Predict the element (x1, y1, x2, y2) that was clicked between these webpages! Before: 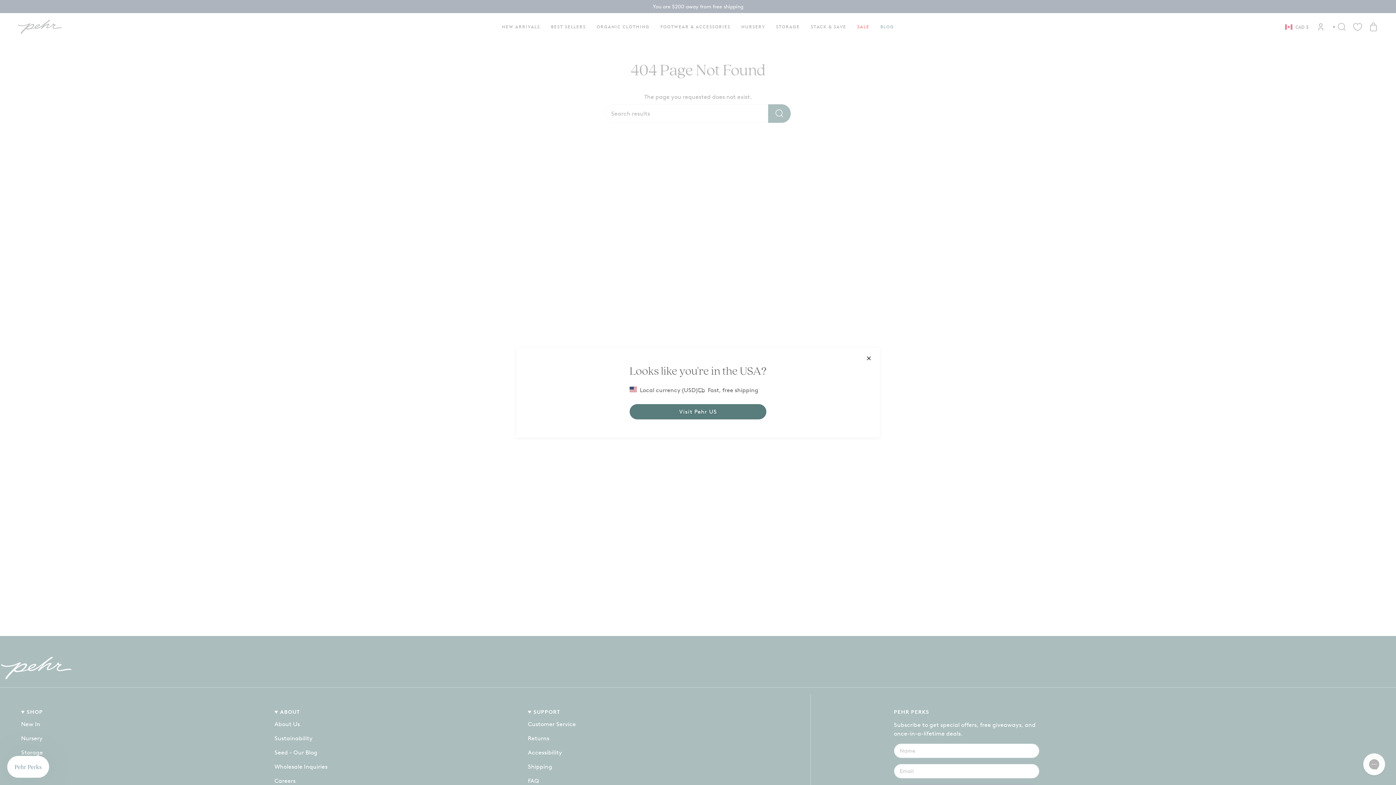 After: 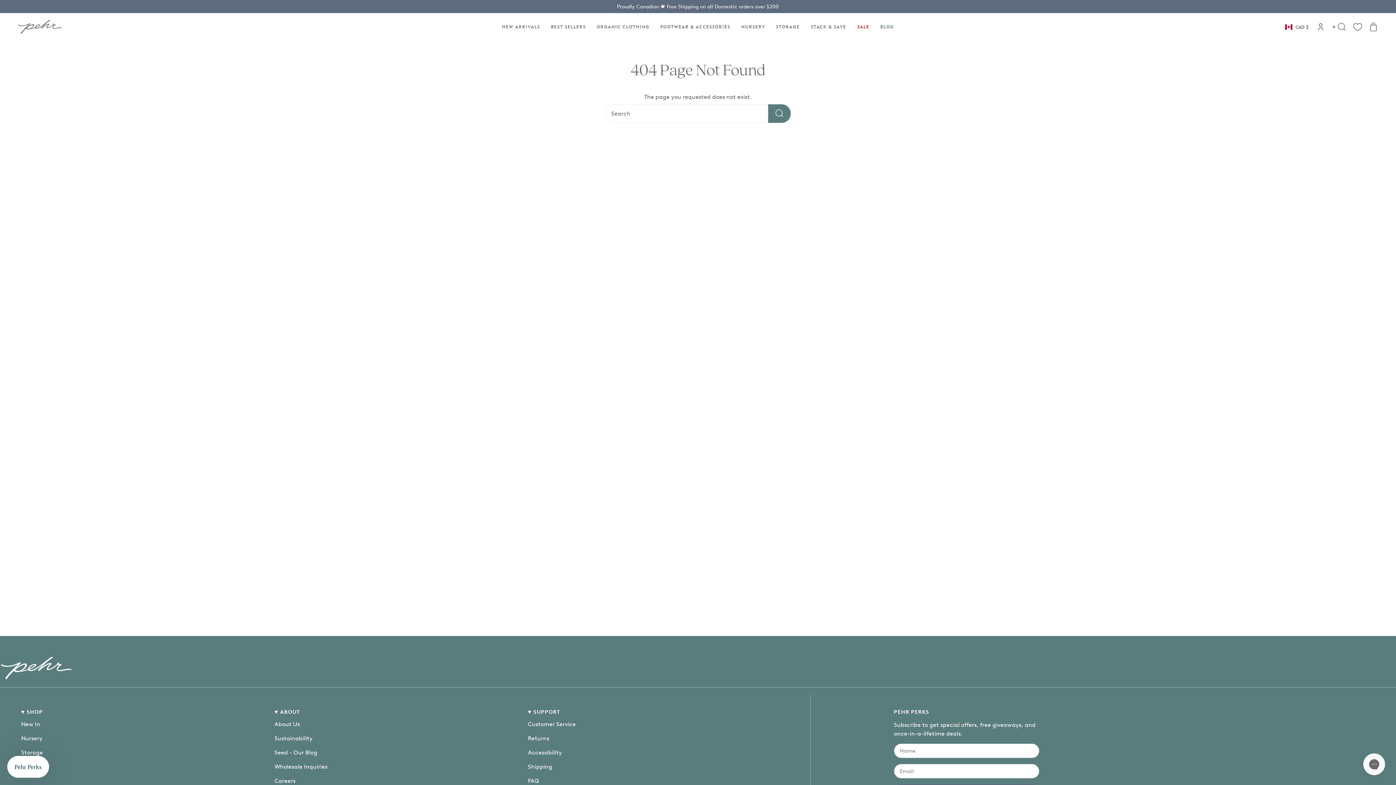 Action: bbox: (865, 354, 872, 362)